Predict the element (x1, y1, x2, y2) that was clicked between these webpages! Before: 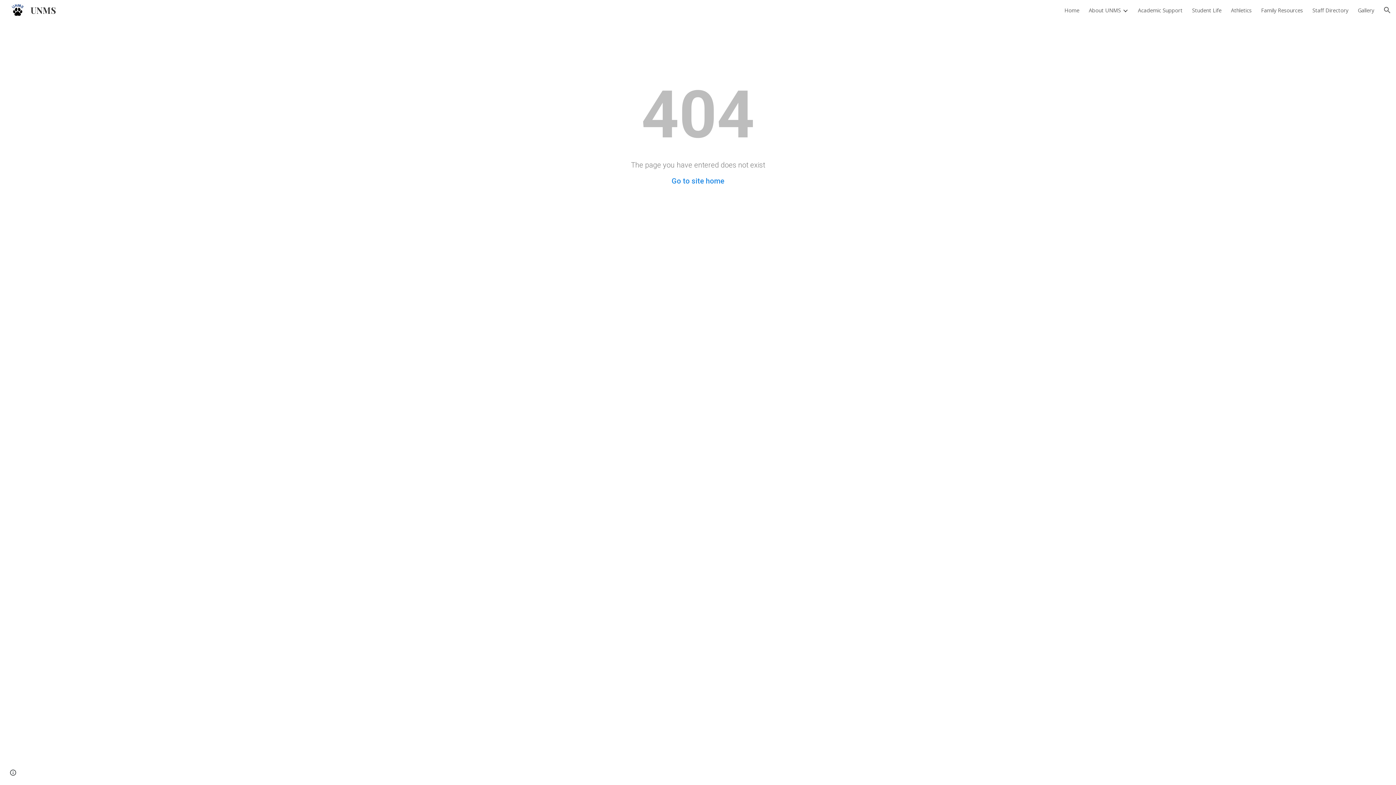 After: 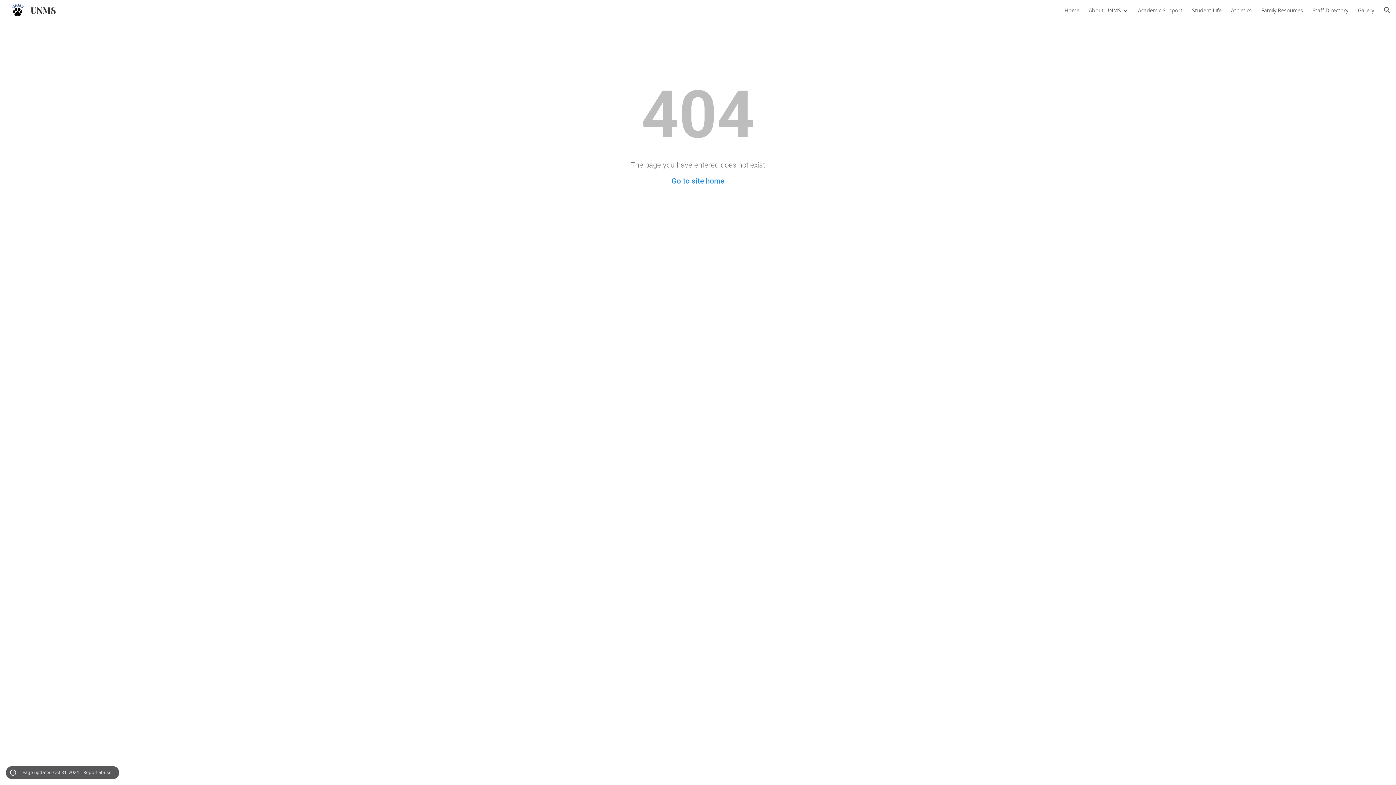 Action: label: Site actions bbox: (8, 768, 18, 778)